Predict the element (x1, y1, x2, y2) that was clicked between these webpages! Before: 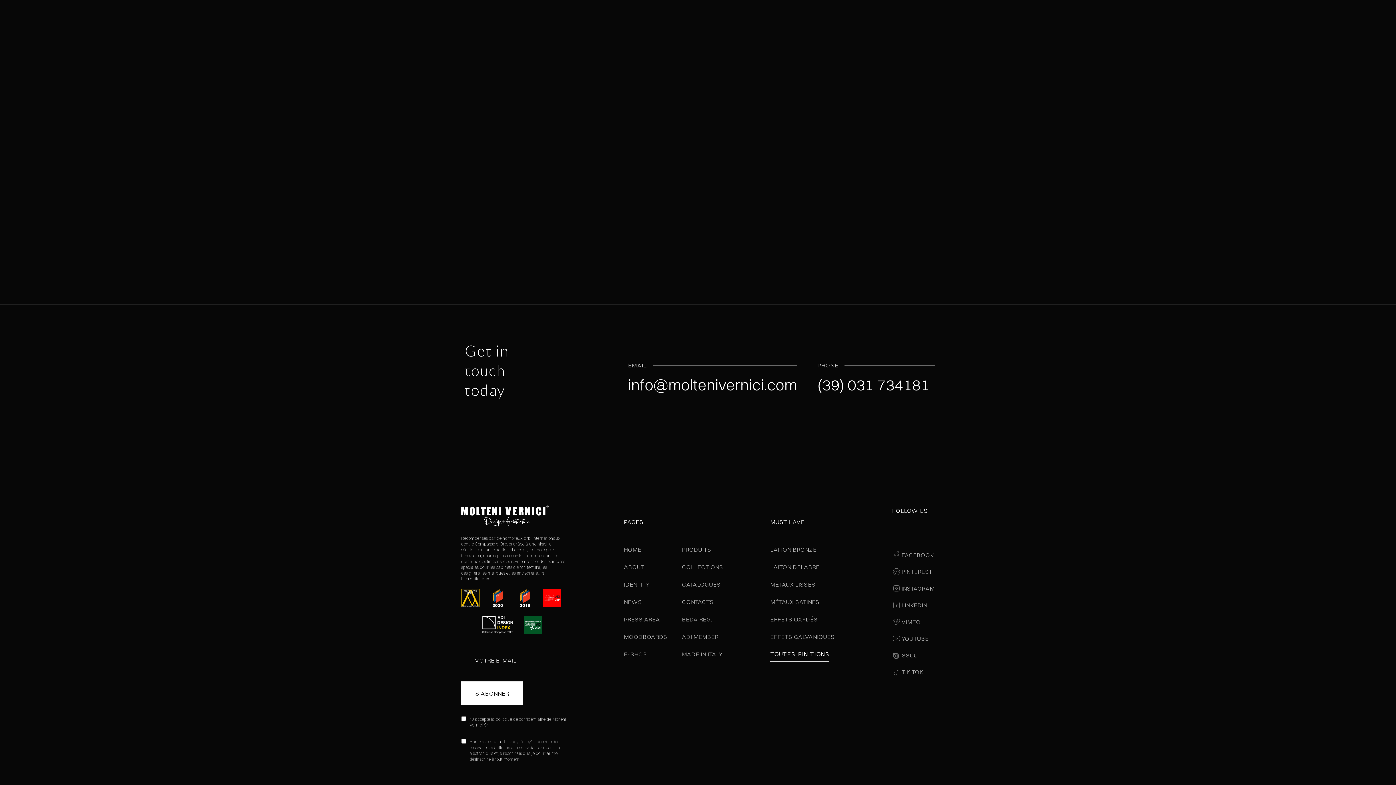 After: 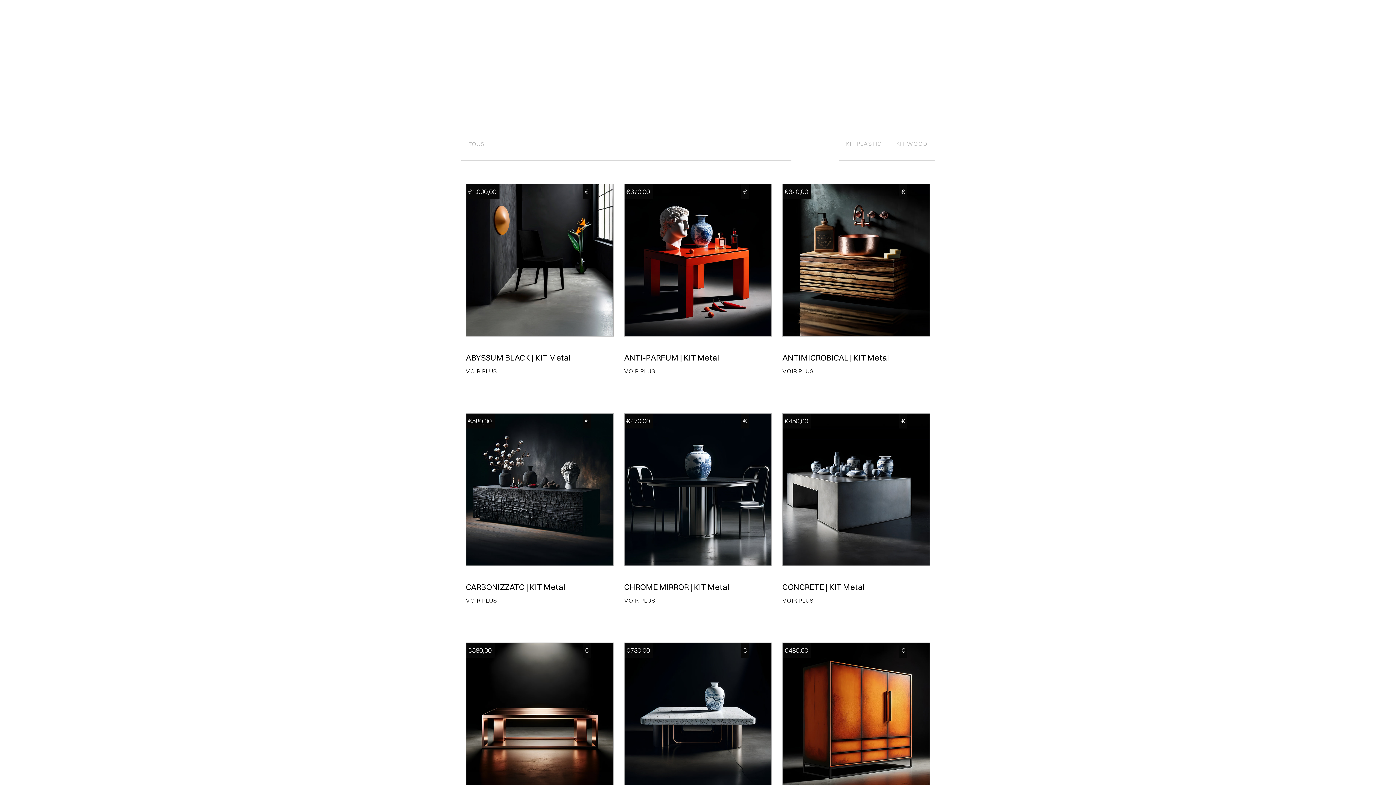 Action: bbox: (624, 649, 646, 659) label: E-SHOP